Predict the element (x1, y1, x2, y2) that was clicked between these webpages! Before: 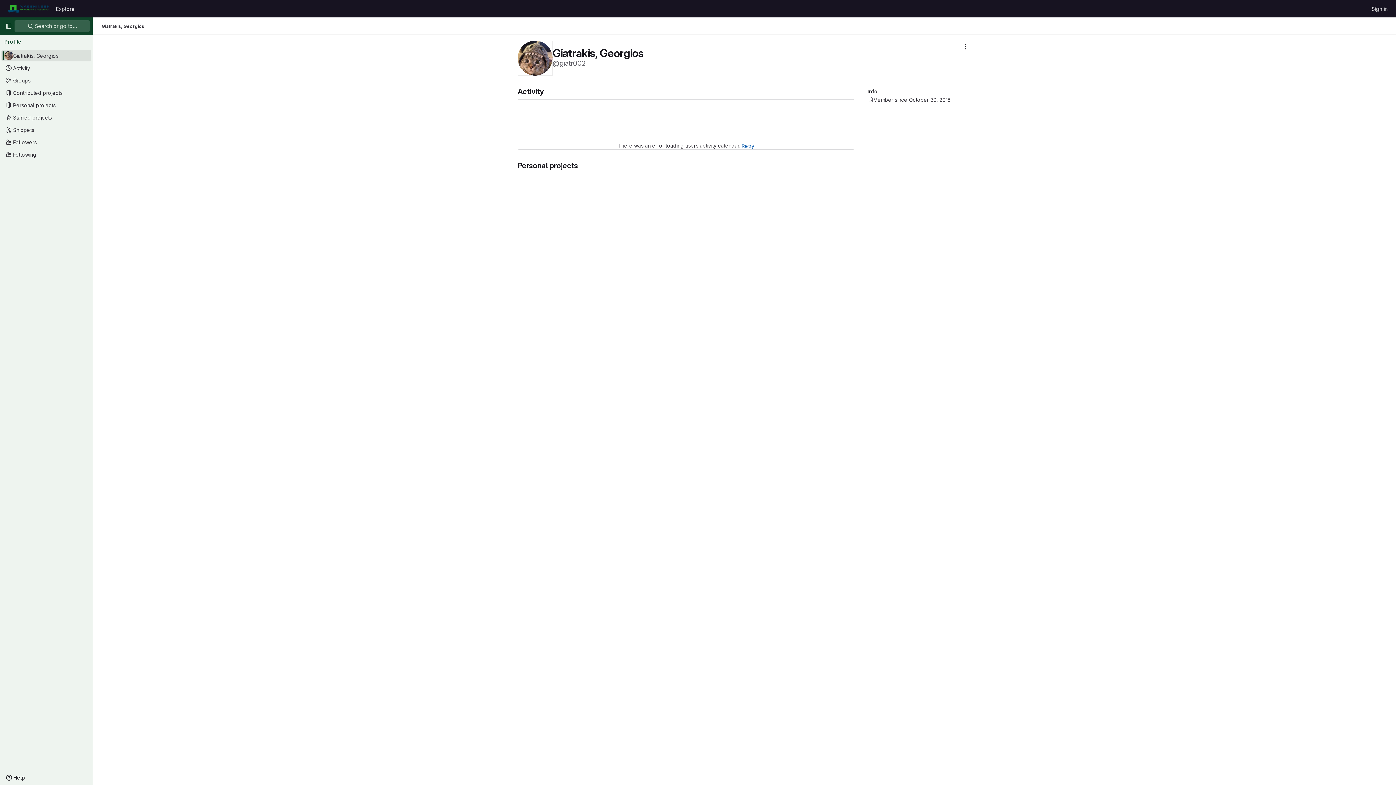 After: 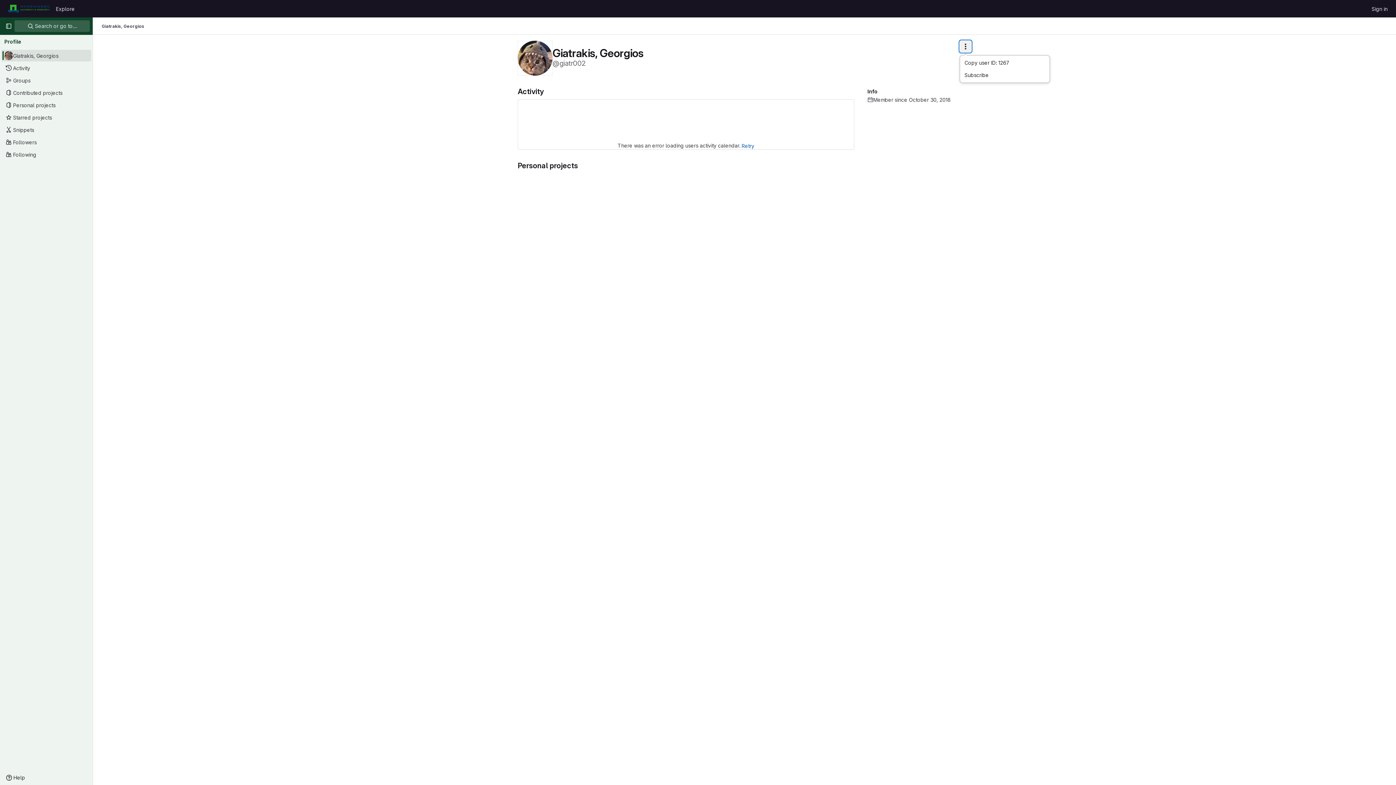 Action: bbox: (960, 40, 971, 52) label: More actions